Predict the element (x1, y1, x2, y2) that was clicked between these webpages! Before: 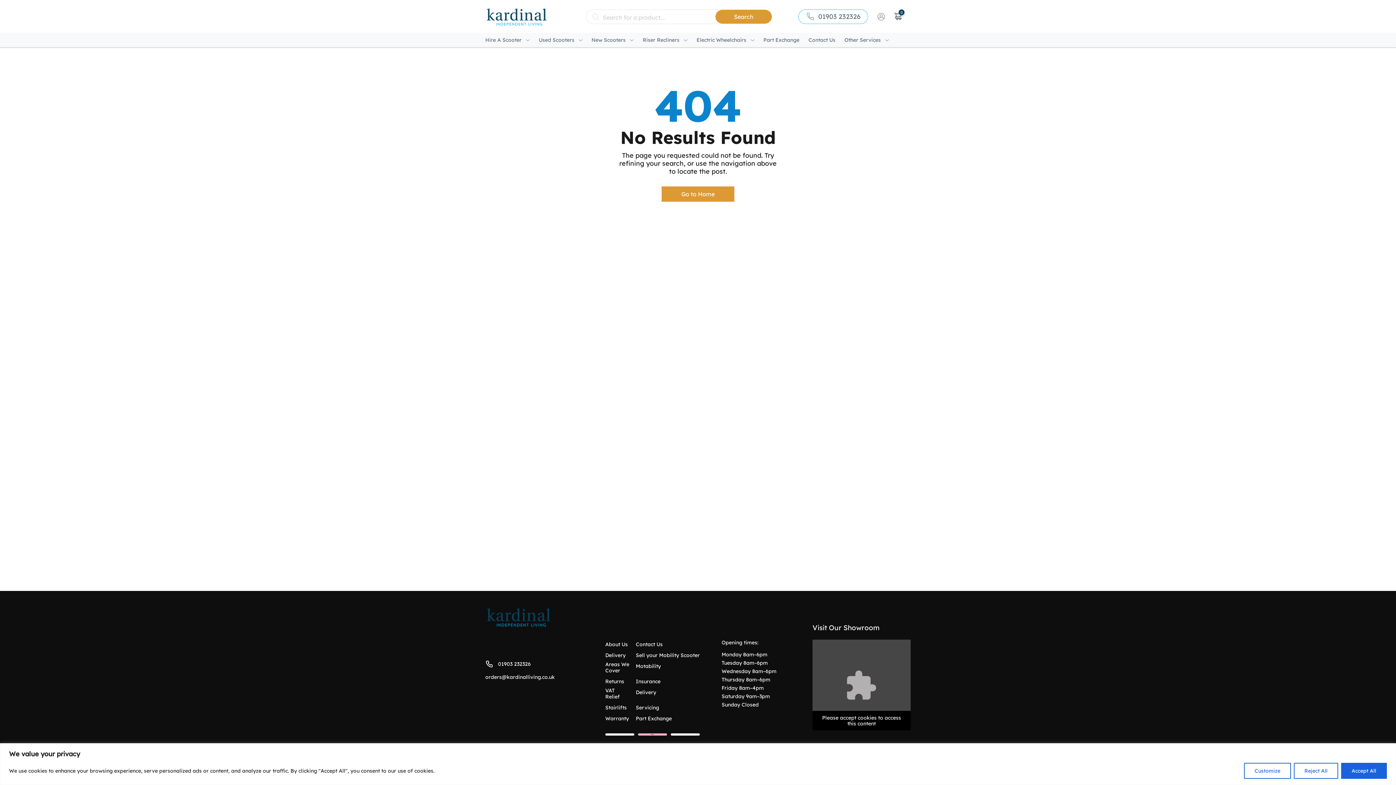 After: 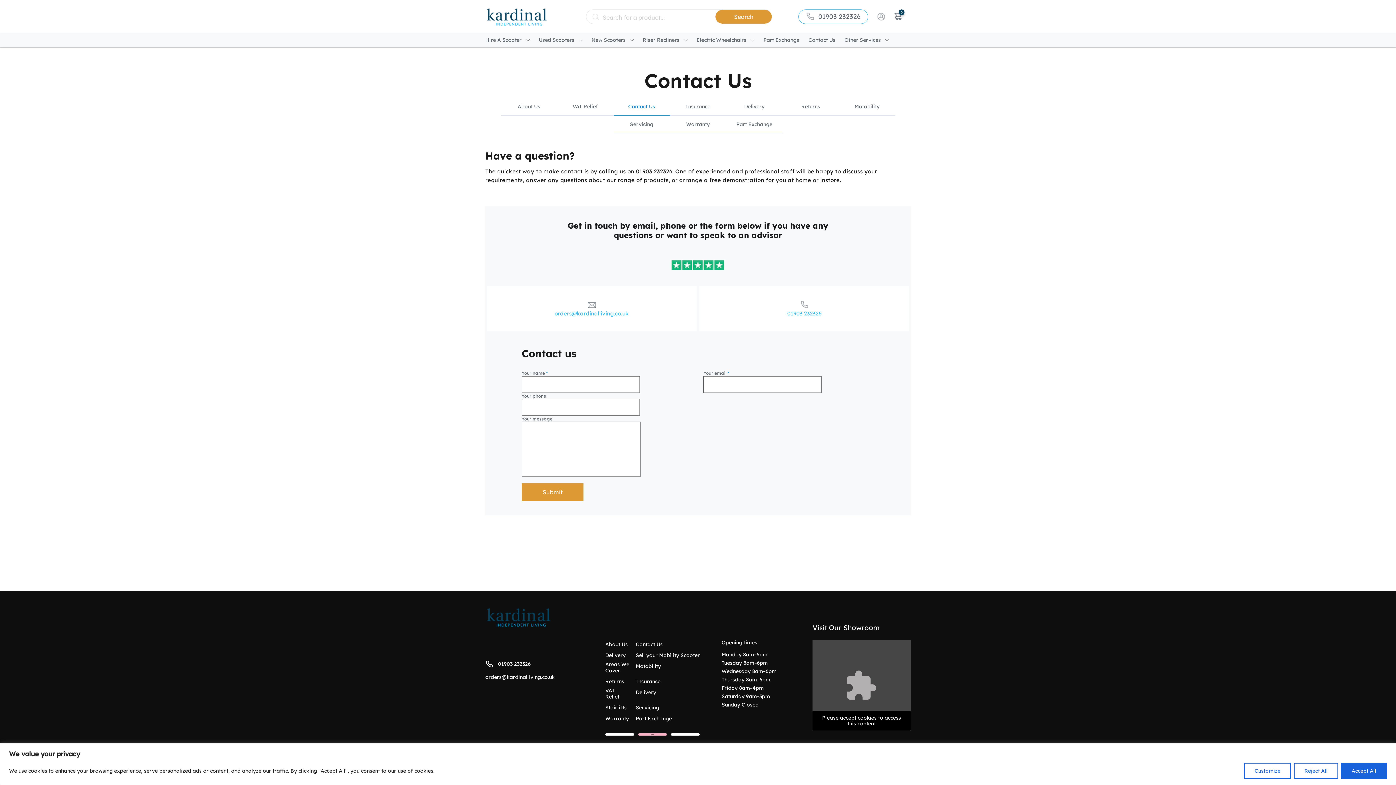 Action: label: Contact Us bbox: (808, 33, 835, 47)